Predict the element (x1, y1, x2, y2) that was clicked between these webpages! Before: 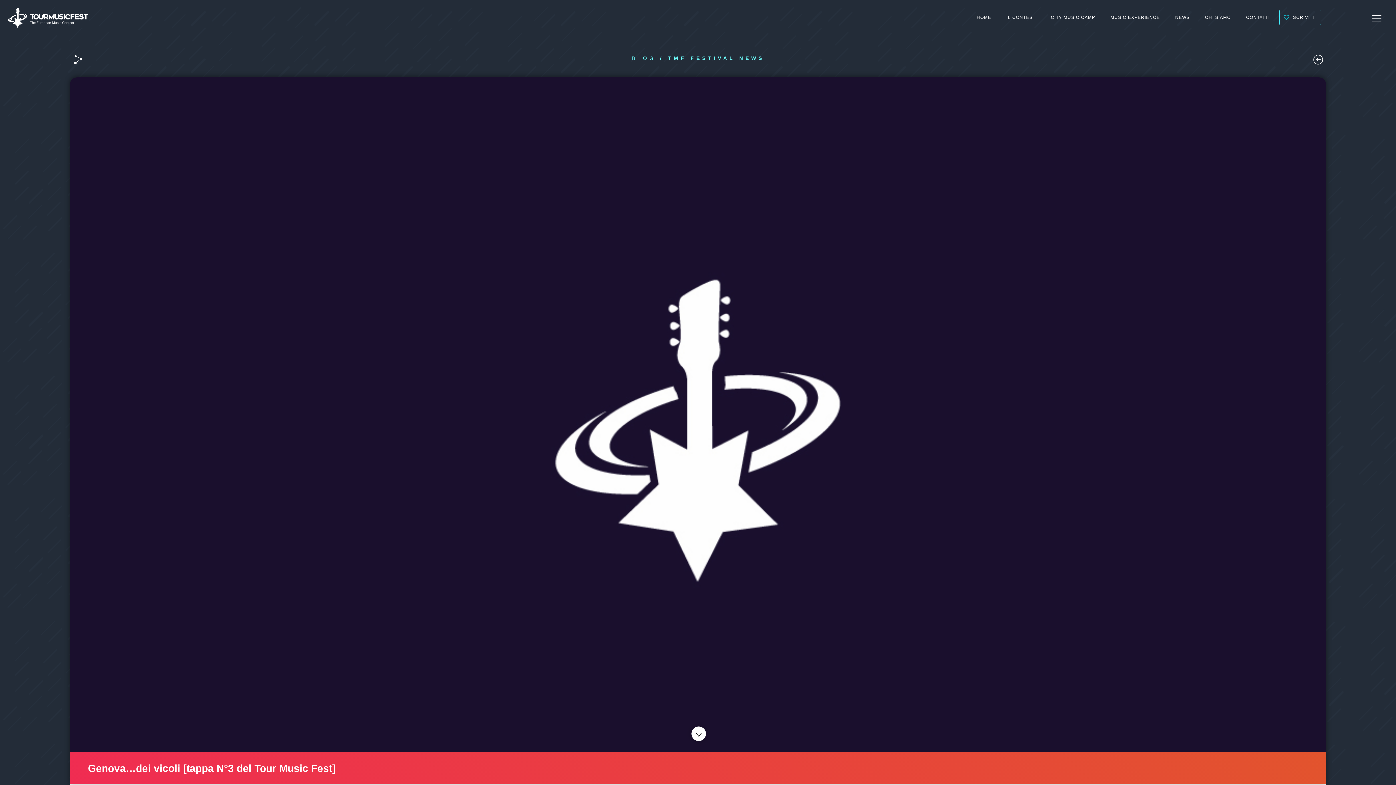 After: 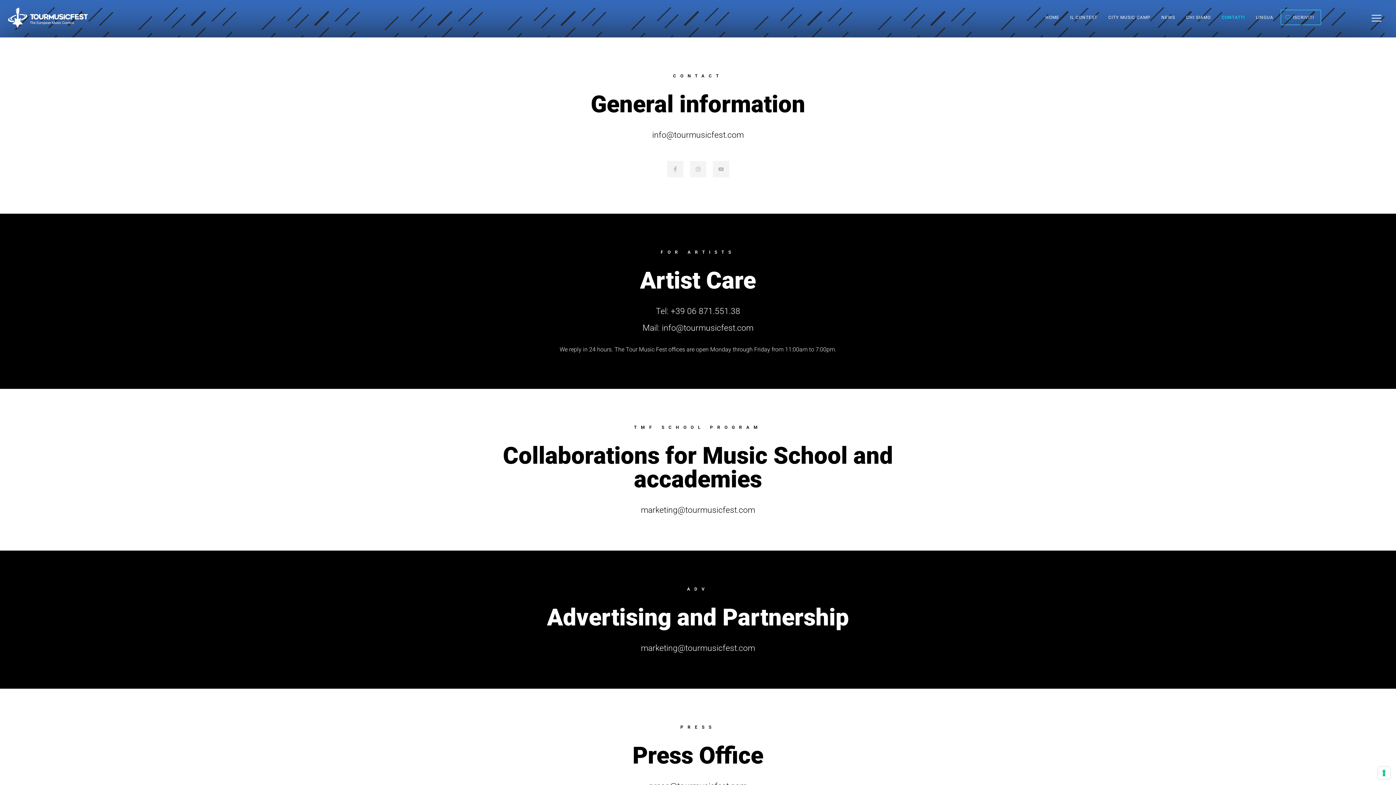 Action: bbox: (1246, 14, 1270, 20) label: CONTATTI